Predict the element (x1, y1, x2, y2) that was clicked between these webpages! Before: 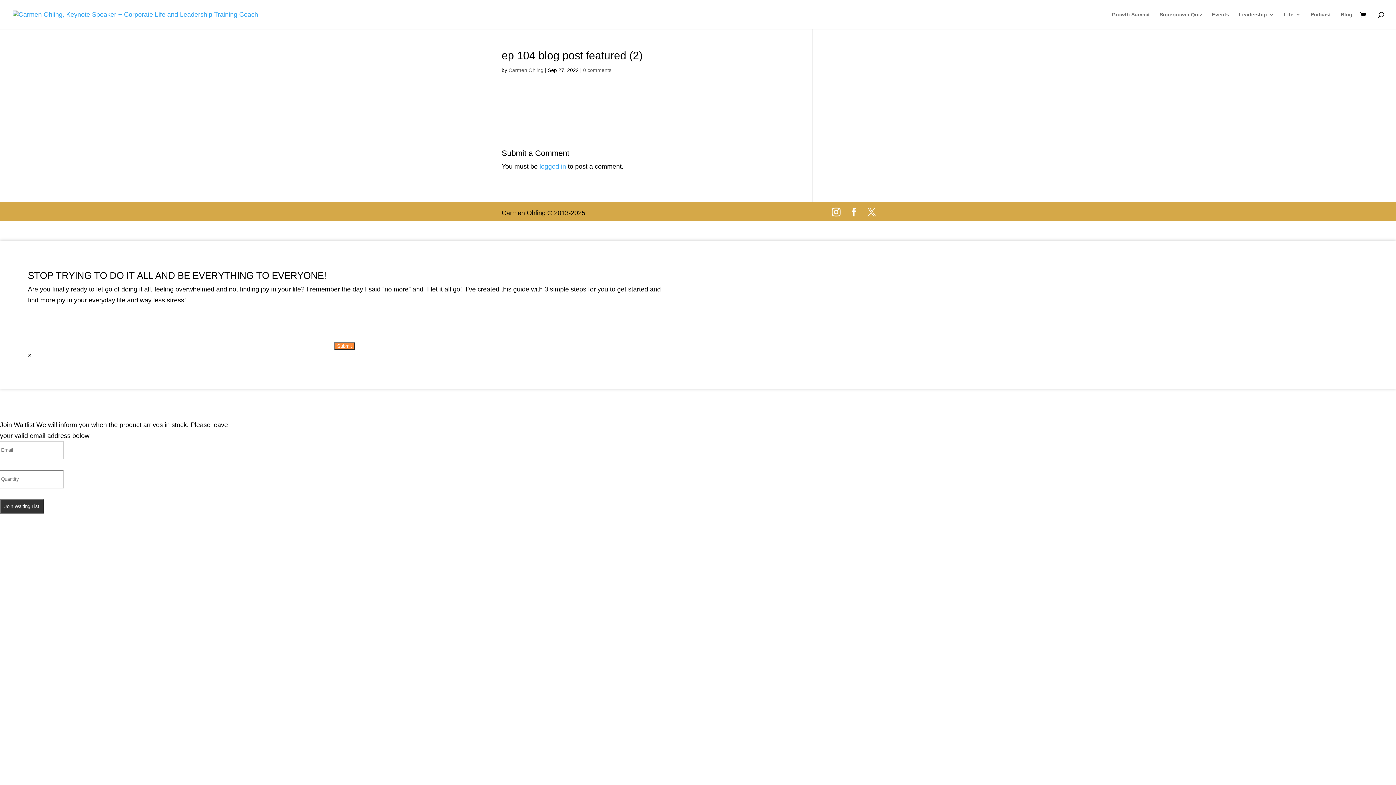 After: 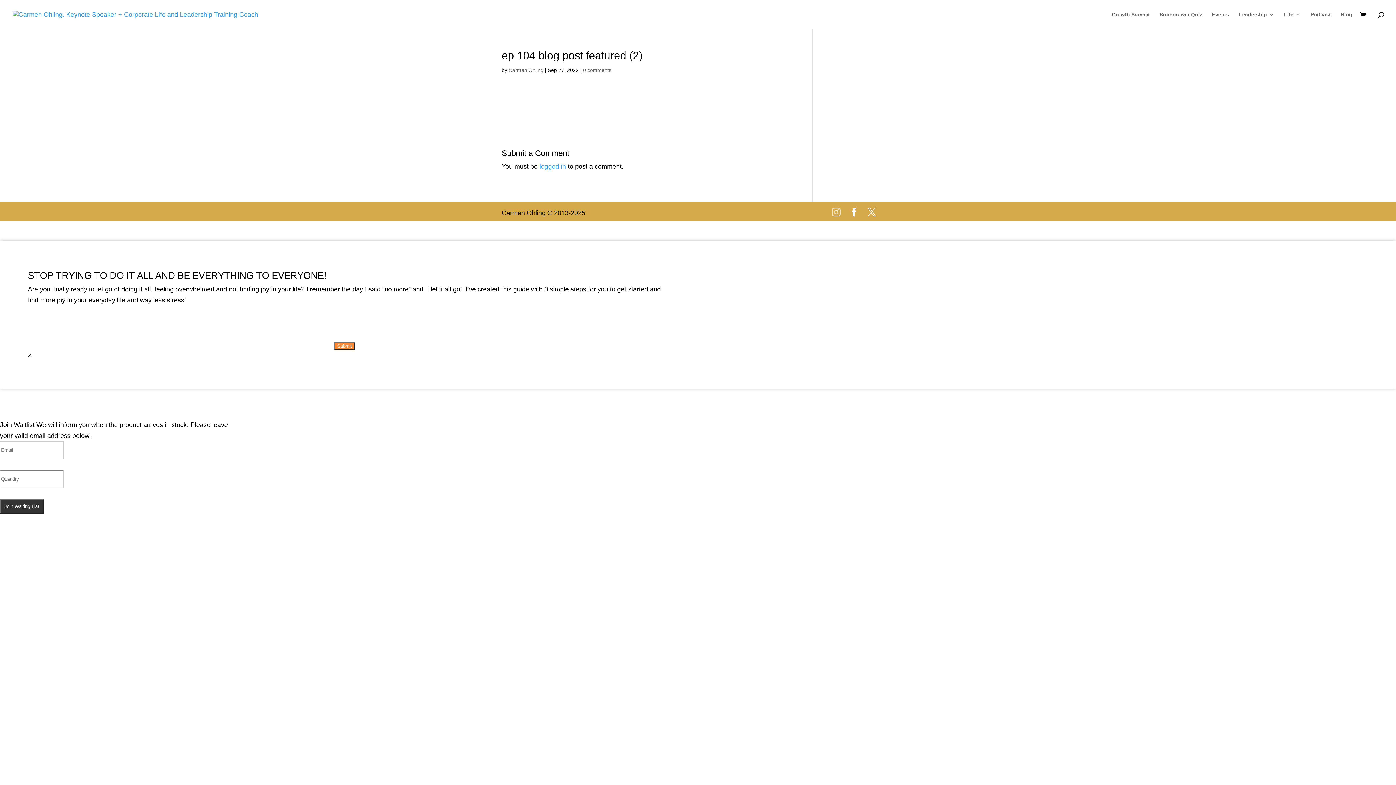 Action: bbox: (832, 207, 840, 218)